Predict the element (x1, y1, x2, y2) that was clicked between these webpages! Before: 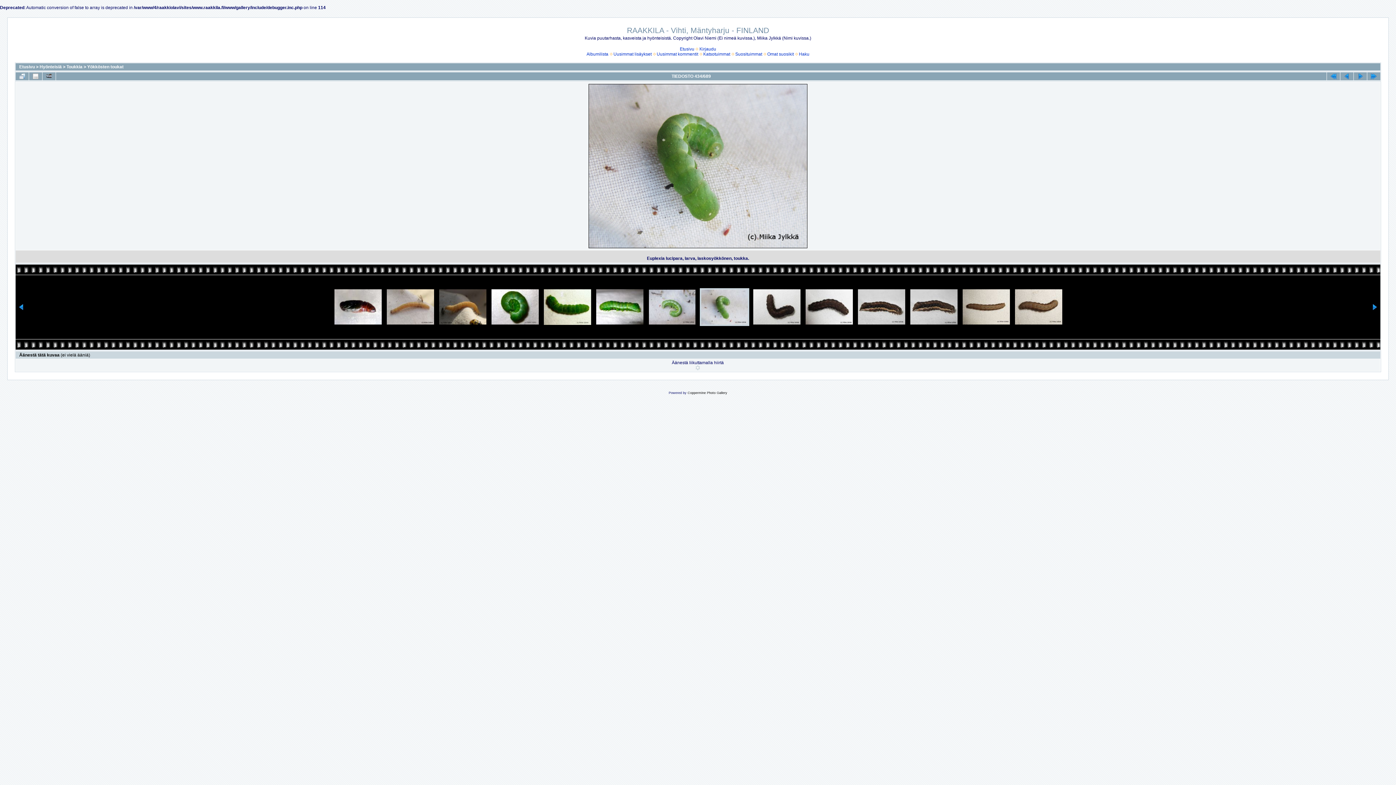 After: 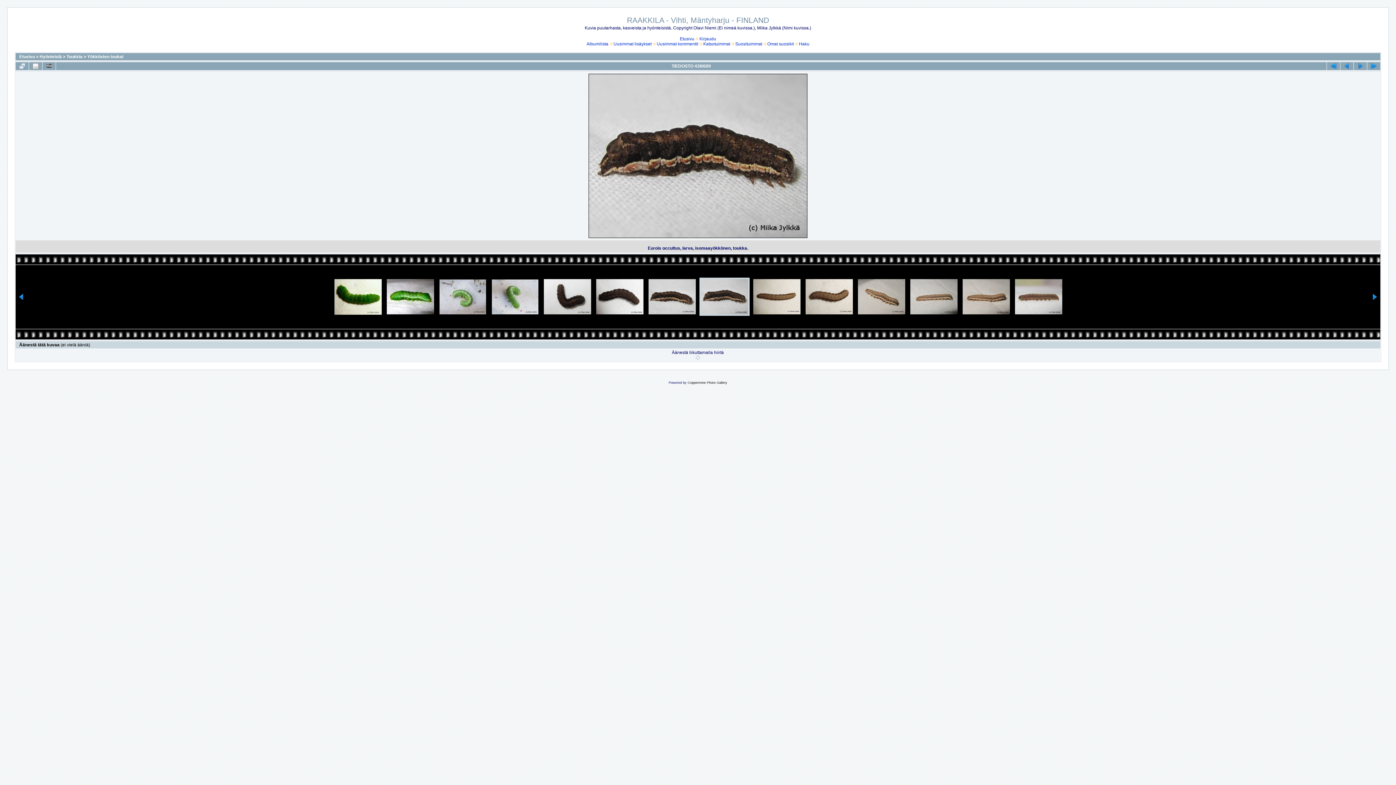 Action: bbox: (908, 289, 959, 324)